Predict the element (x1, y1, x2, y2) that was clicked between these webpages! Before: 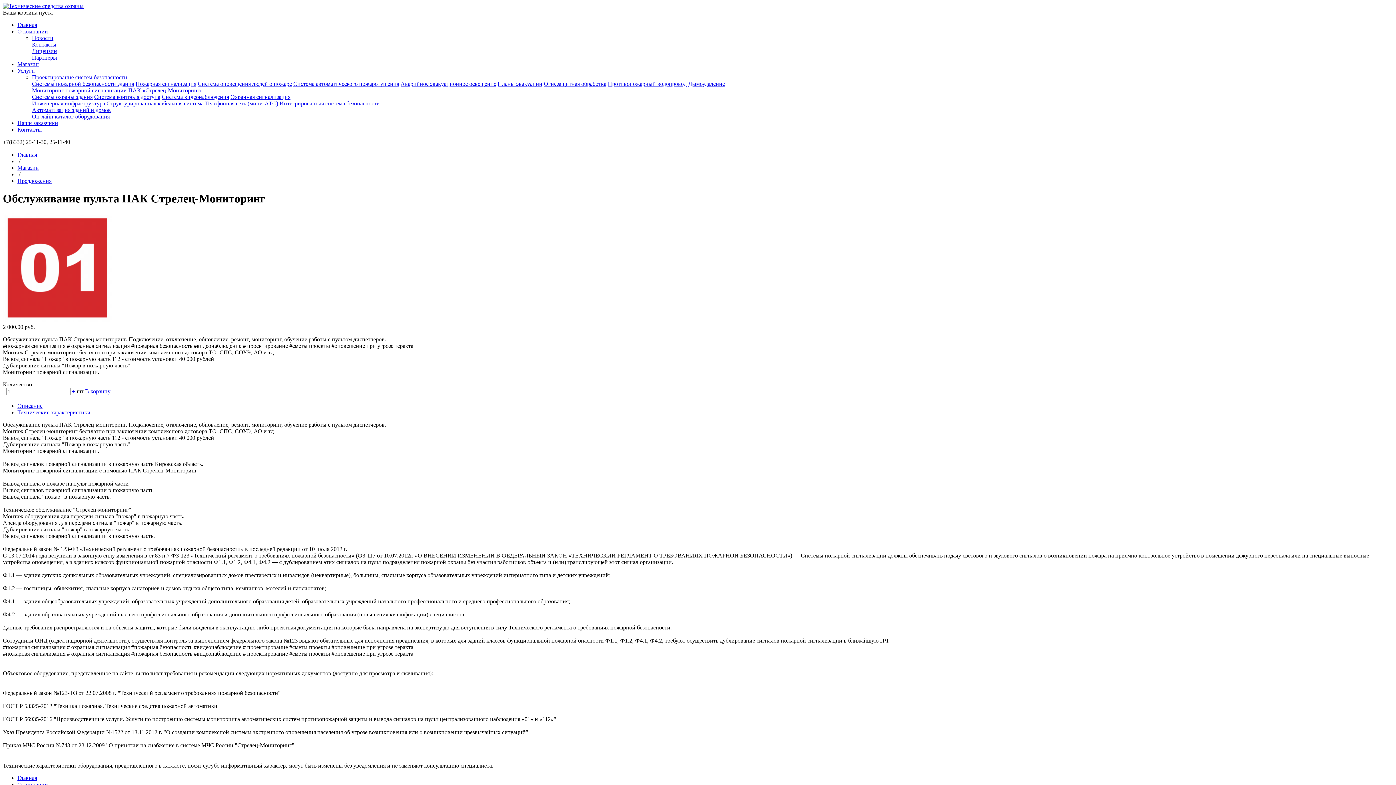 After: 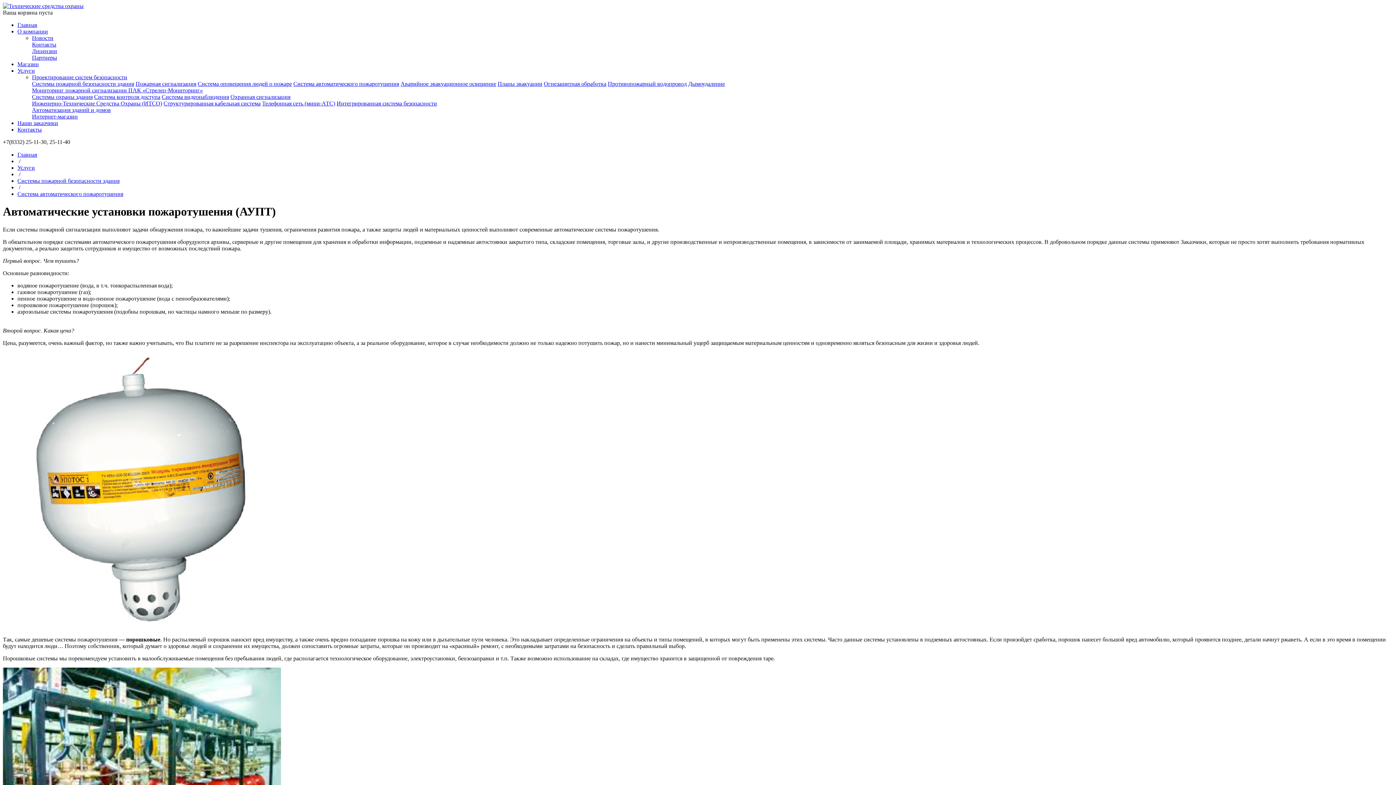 Action: bbox: (293, 80, 399, 86) label: Система автоматического пожаротушения